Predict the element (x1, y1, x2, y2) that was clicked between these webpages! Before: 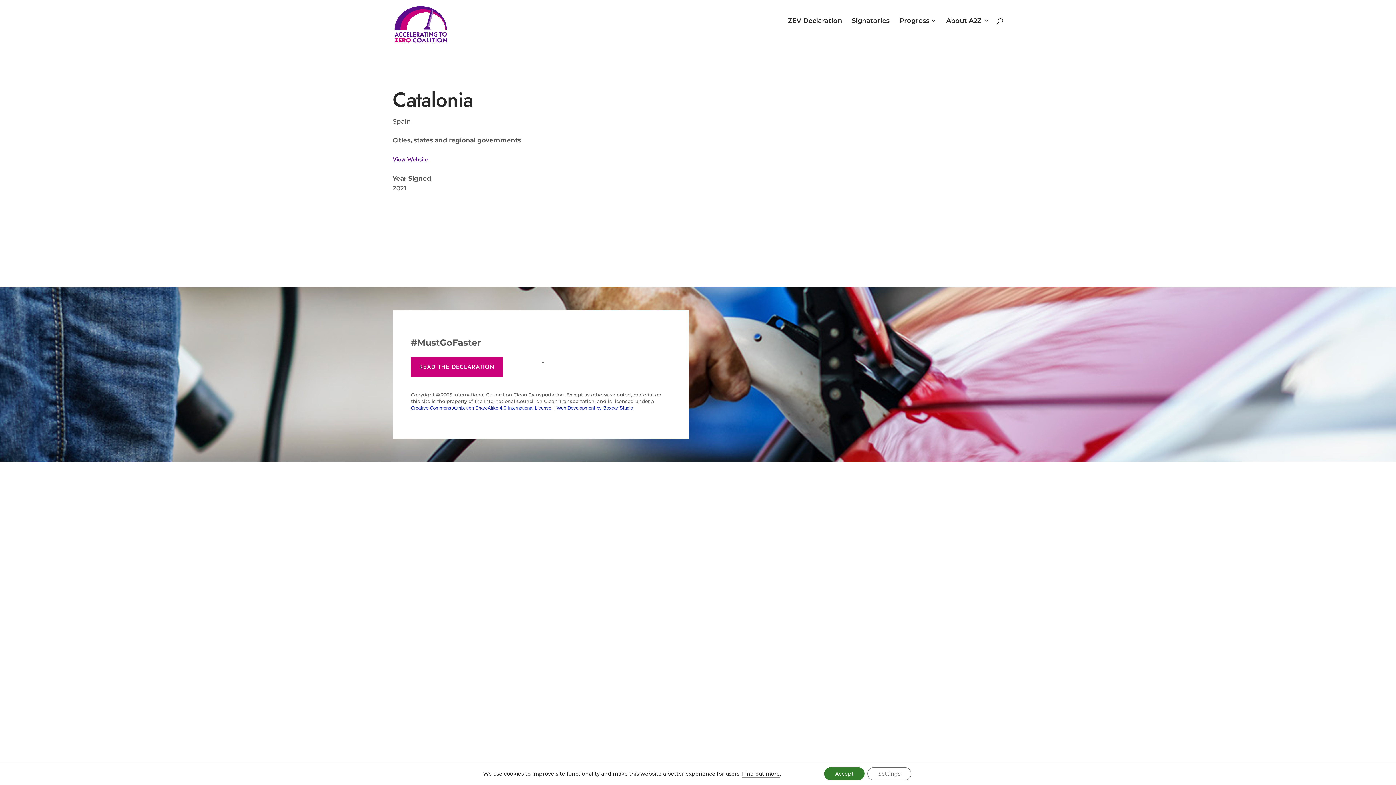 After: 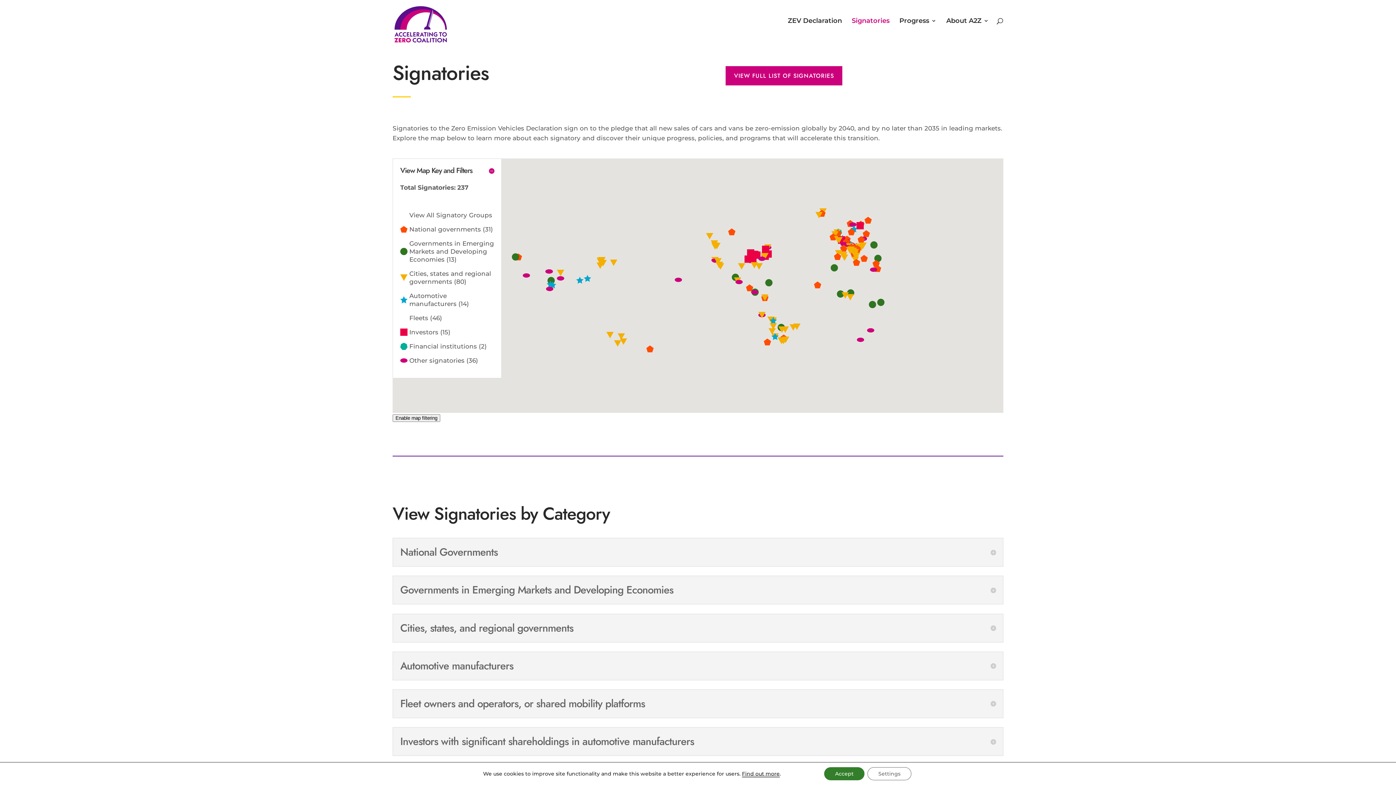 Action: bbox: (852, 18, 889, 35) label: Signatories